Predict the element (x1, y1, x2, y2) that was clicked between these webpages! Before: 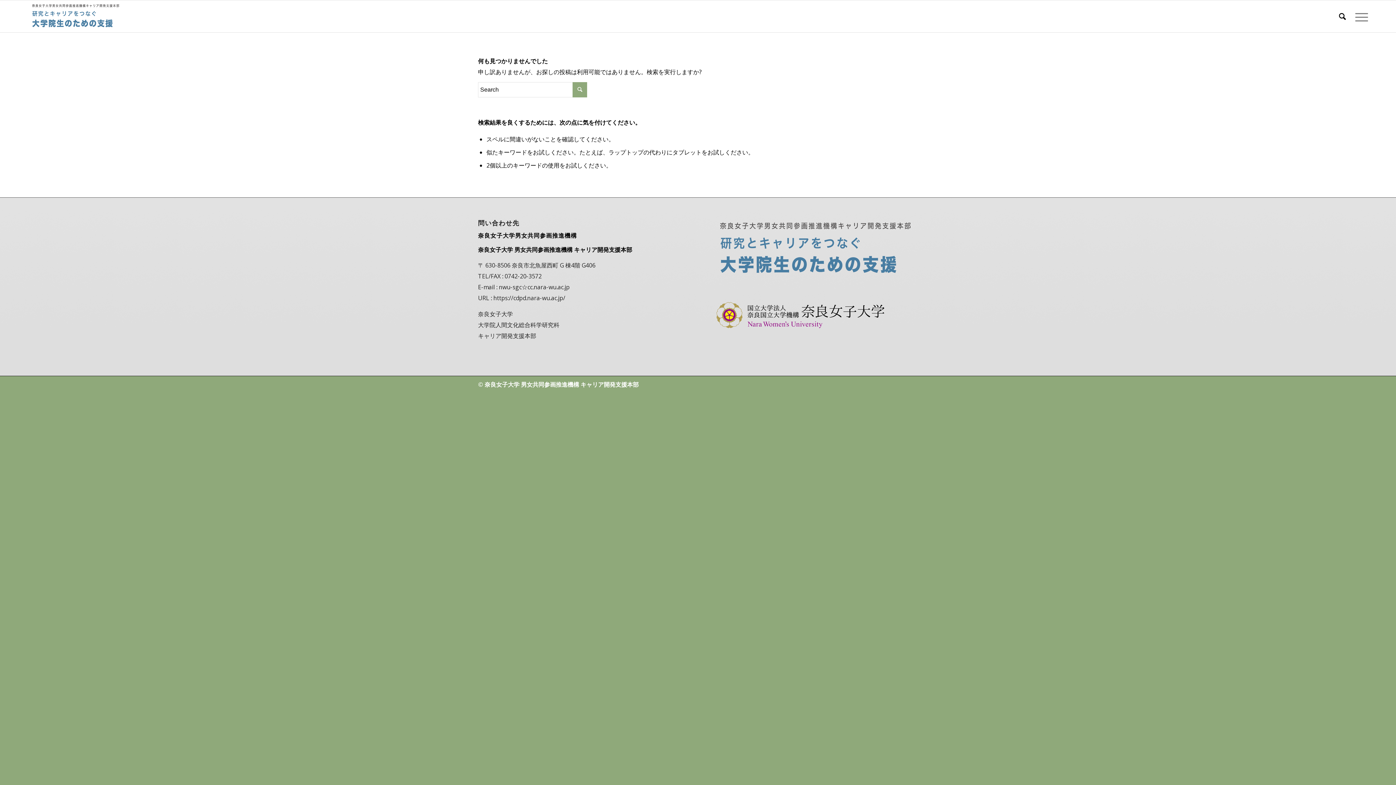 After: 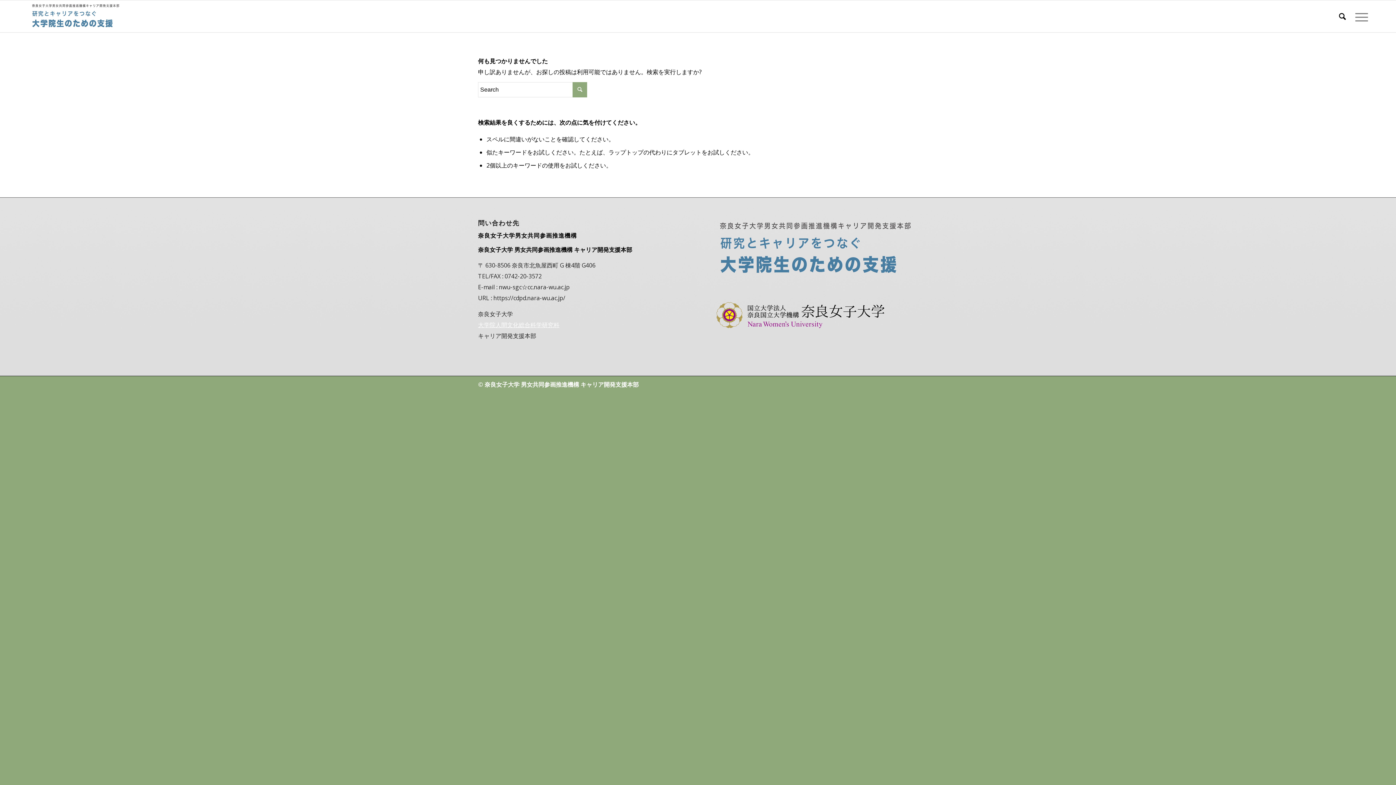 Action: label: 大学院人間文化総合科学研究科 bbox: (478, 321, 559, 329)